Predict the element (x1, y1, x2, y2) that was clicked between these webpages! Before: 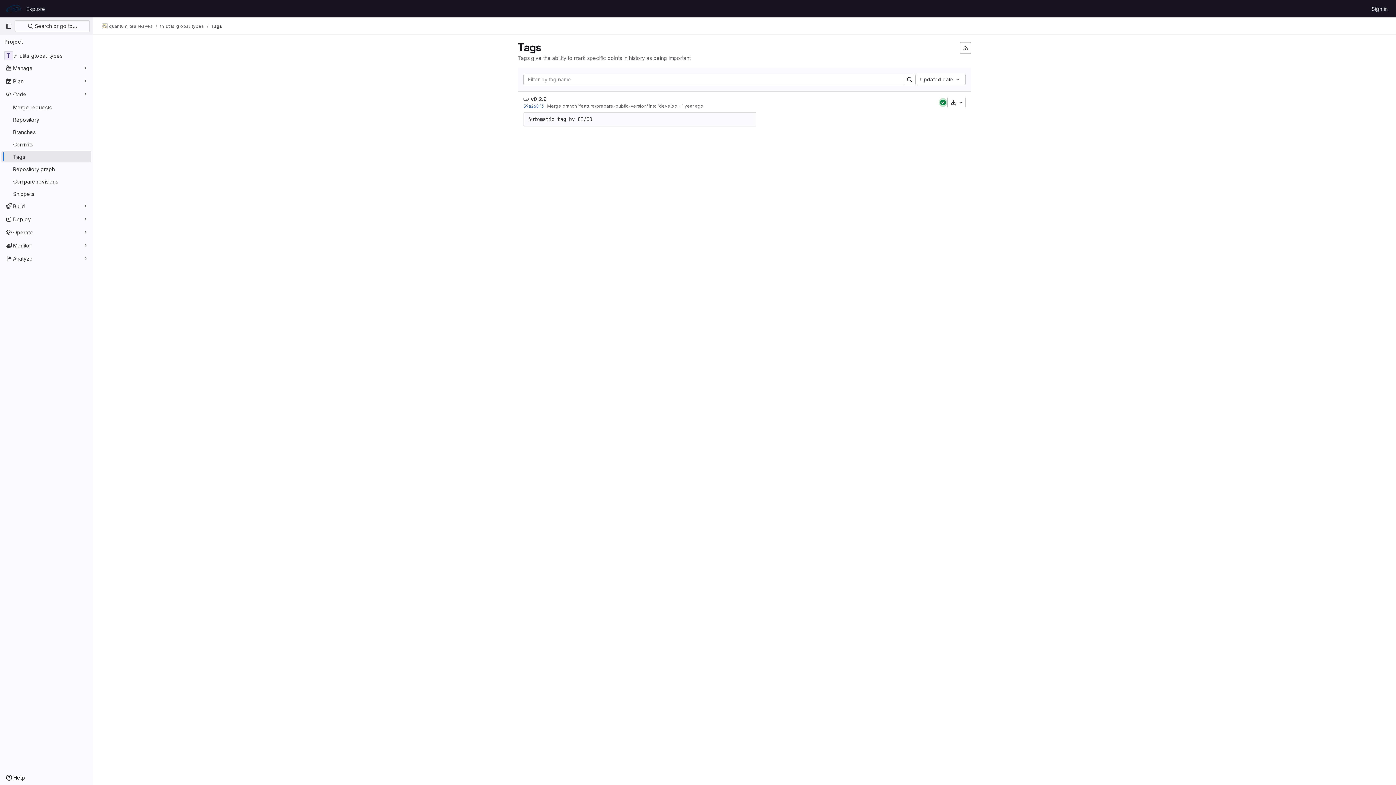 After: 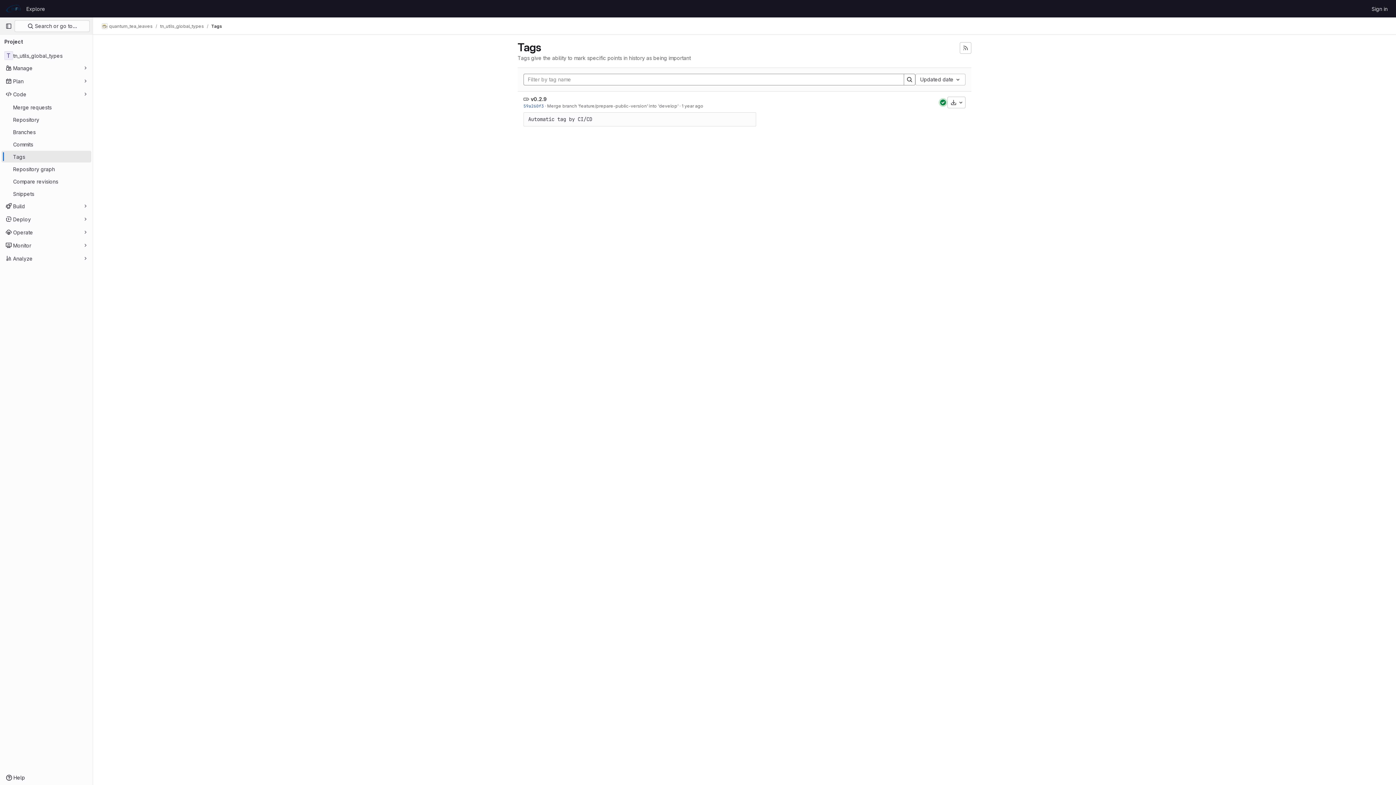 Action: bbox: (904, 73, 915, 85) label: Search